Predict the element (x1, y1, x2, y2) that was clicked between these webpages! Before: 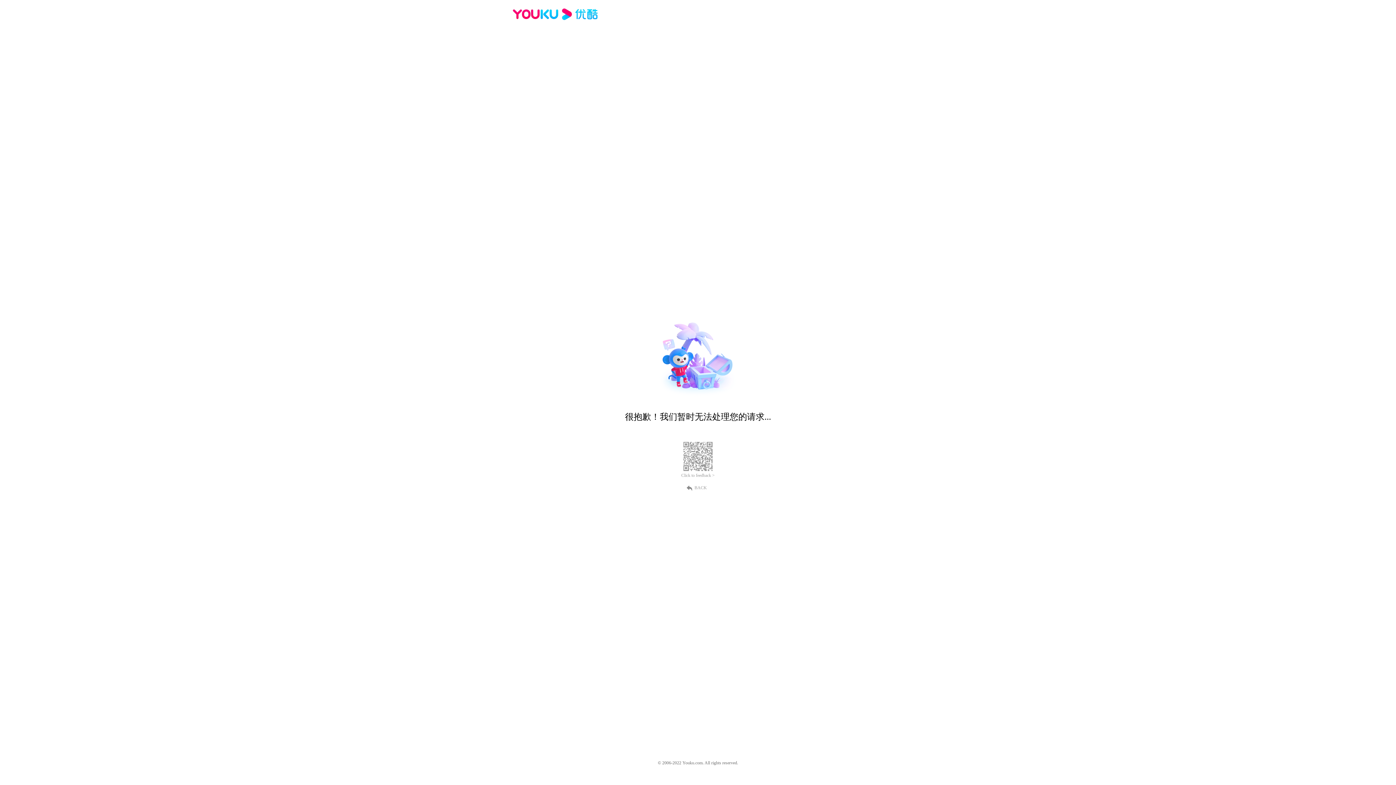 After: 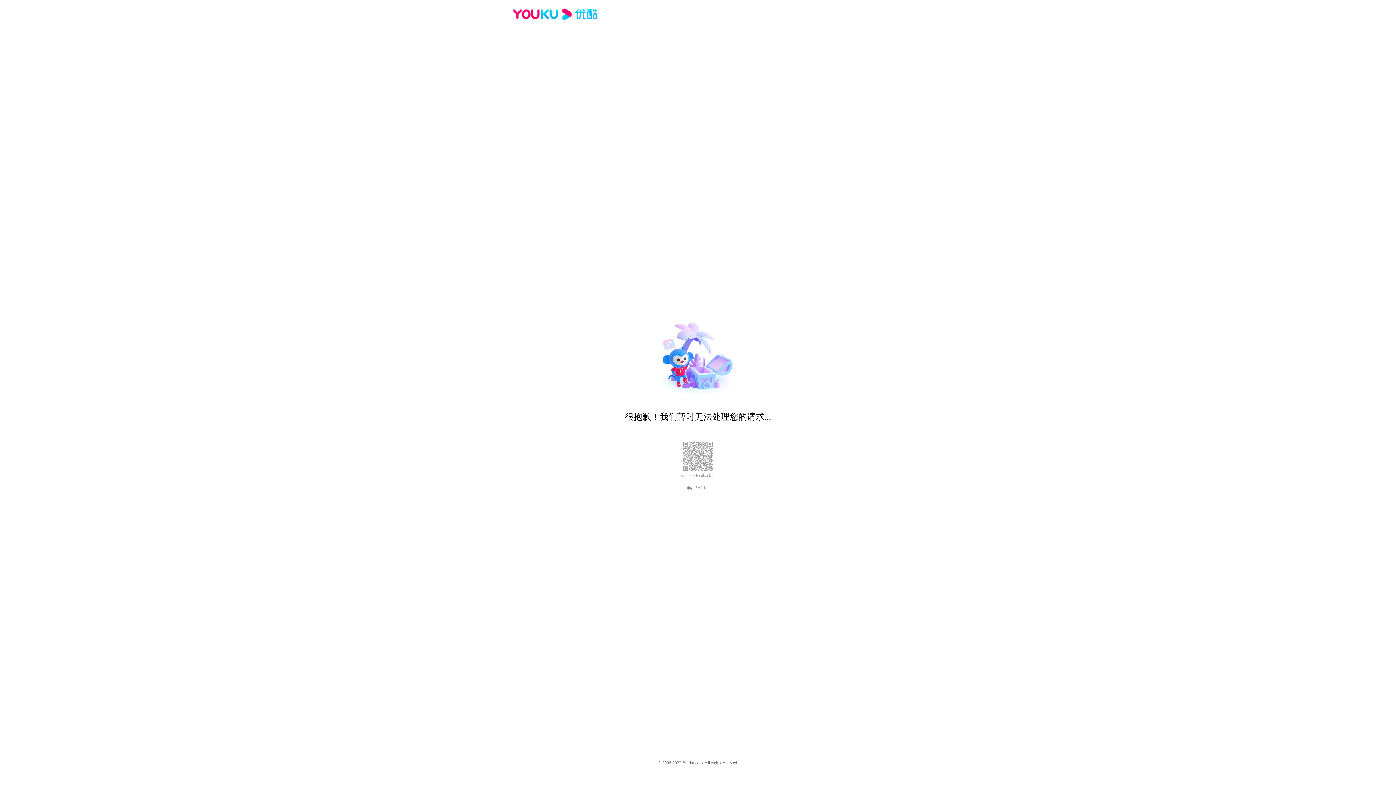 Action: bbox: (512, 16, 600, 25)